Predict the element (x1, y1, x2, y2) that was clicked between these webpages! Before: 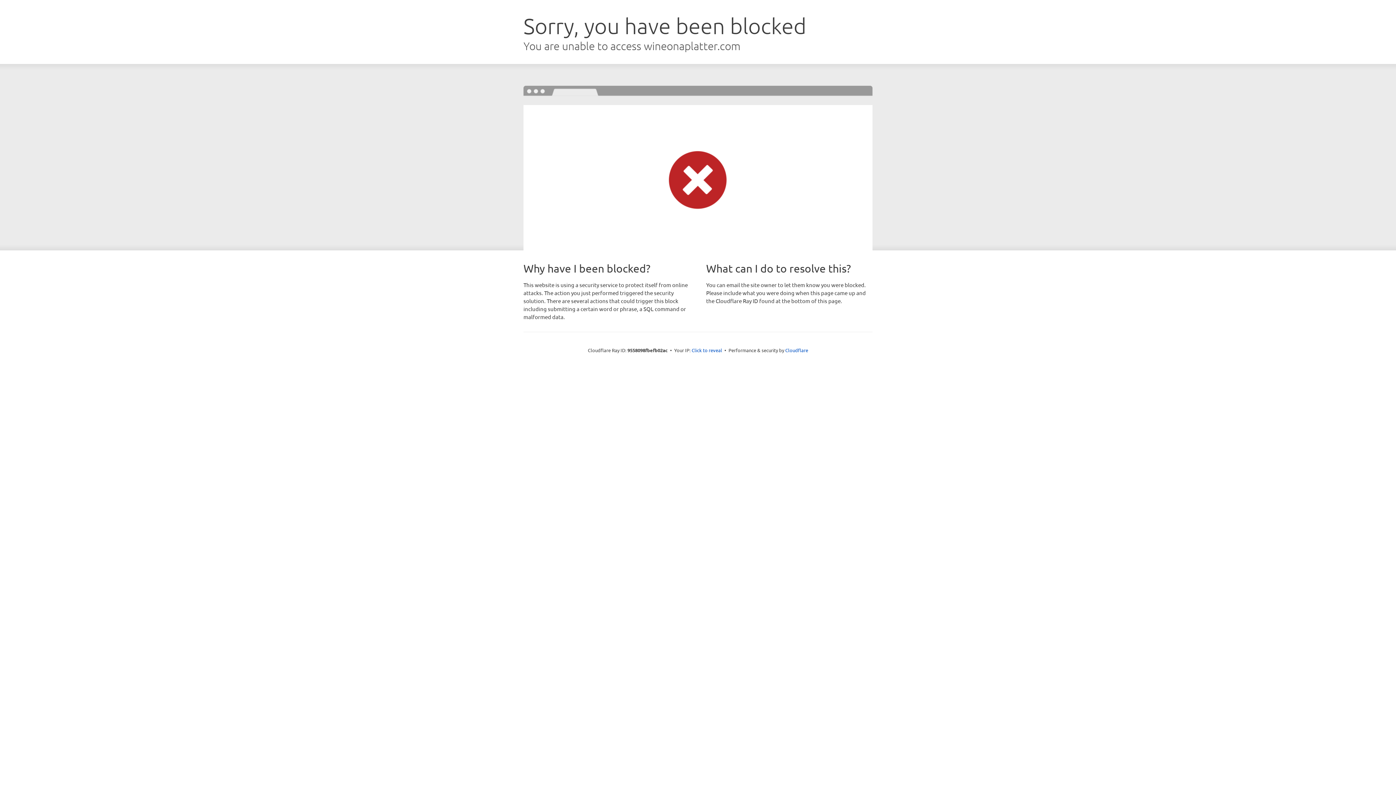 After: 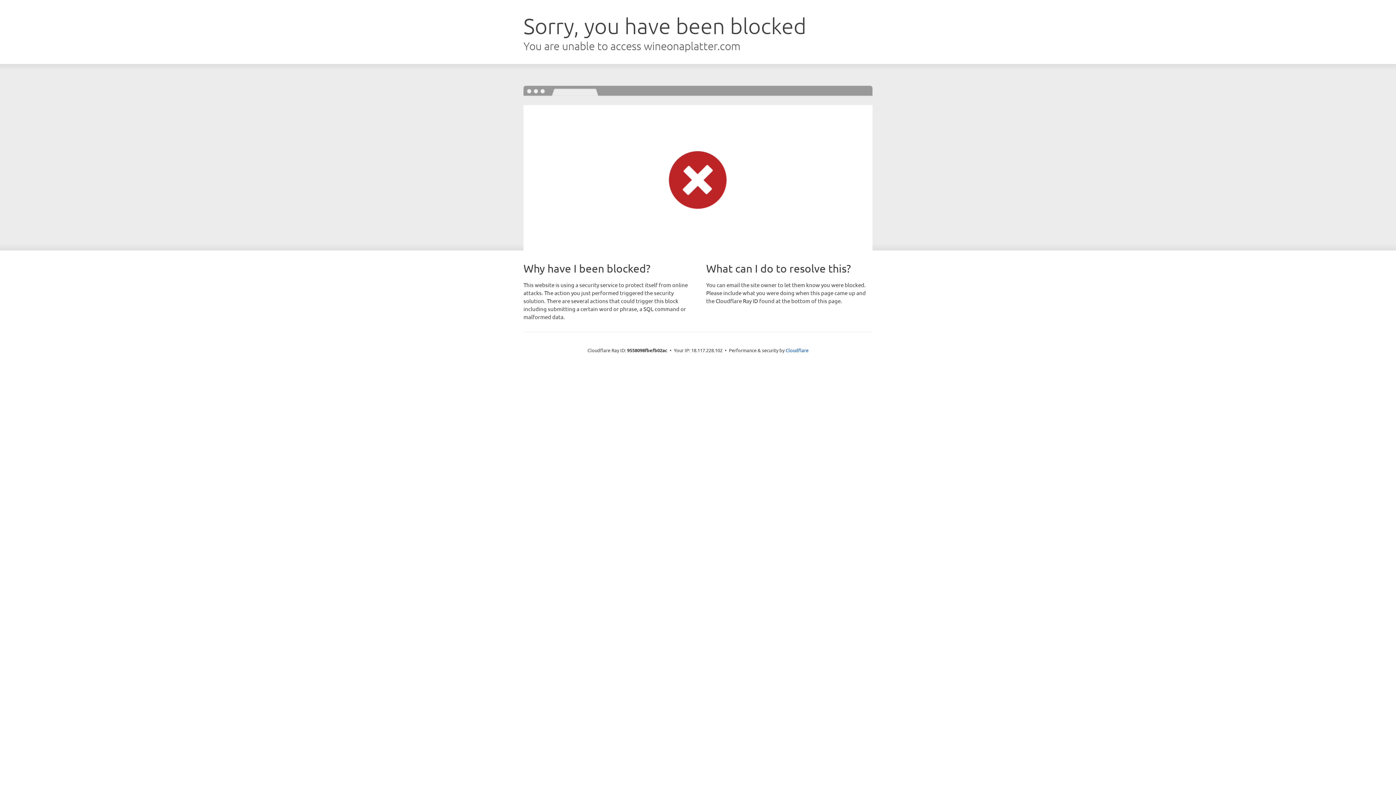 Action: label: Click to reveal bbox: (691, 346, 722, 353)